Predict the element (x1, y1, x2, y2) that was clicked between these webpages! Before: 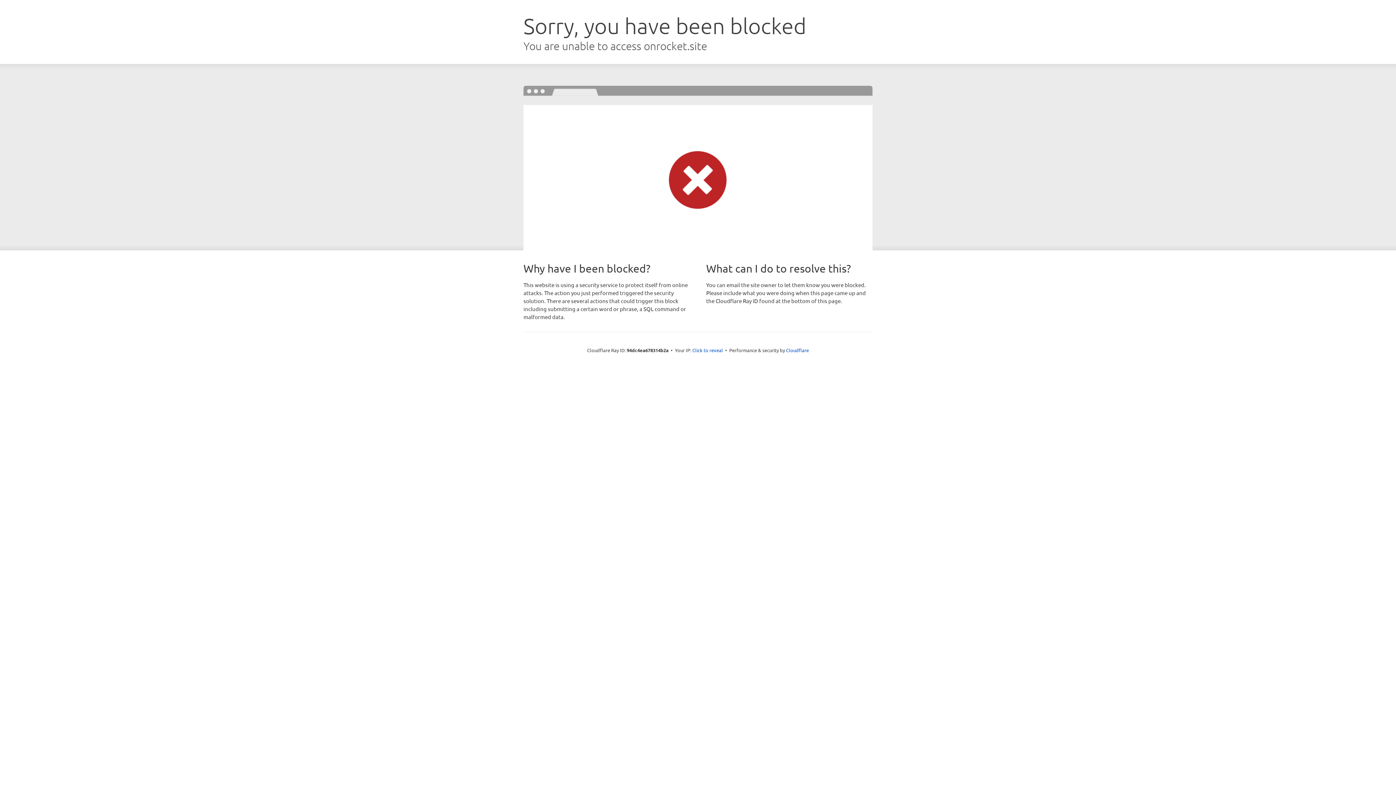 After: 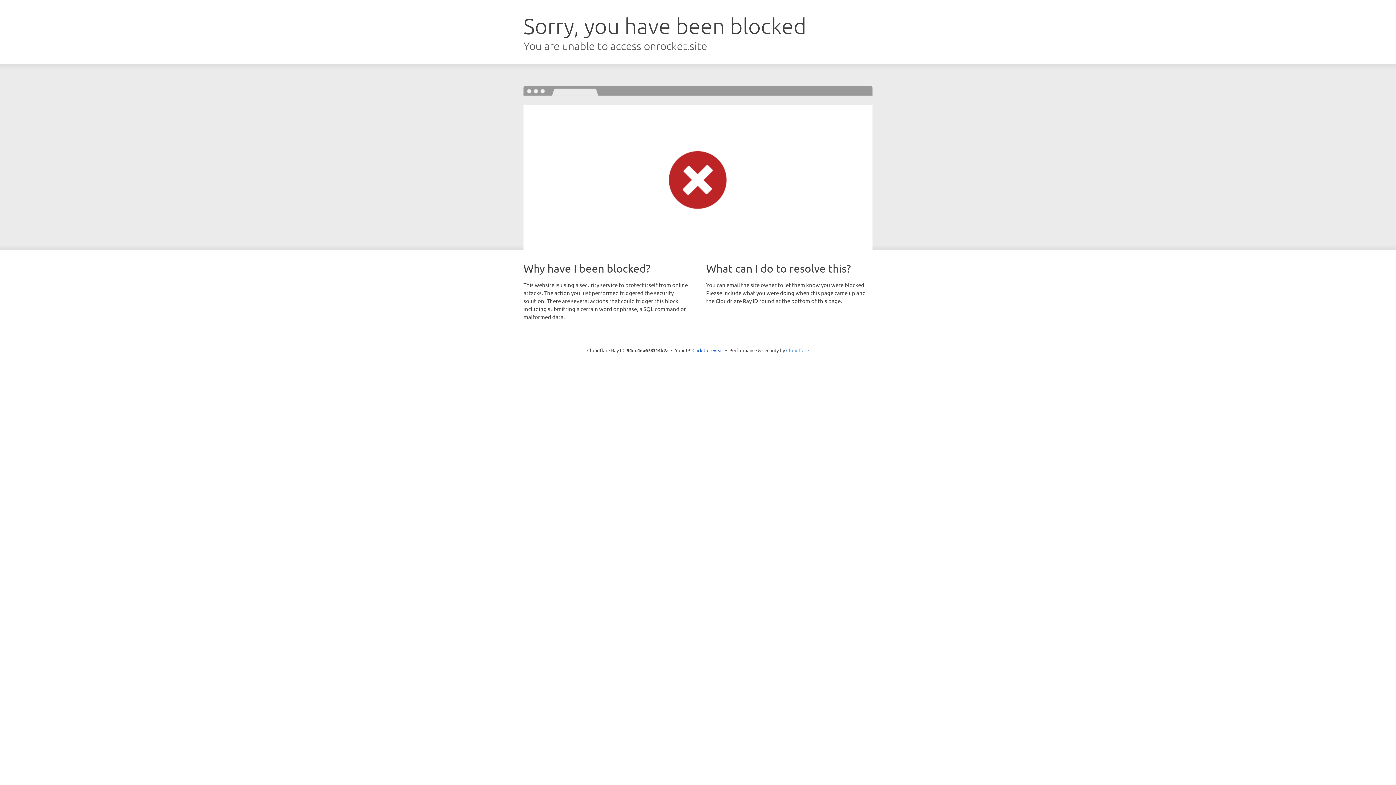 Action: bbox: (786, 347, 809, 353) label: Cloudflare